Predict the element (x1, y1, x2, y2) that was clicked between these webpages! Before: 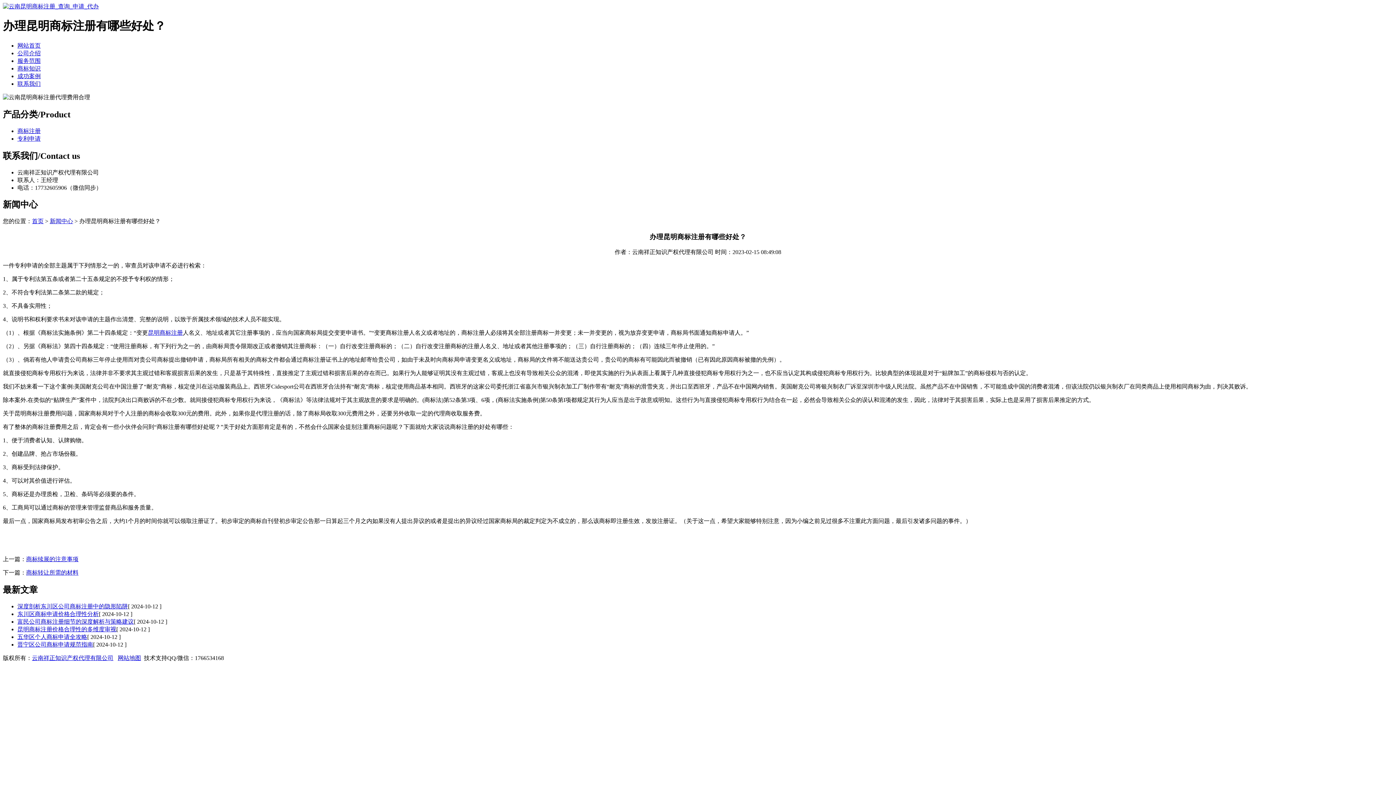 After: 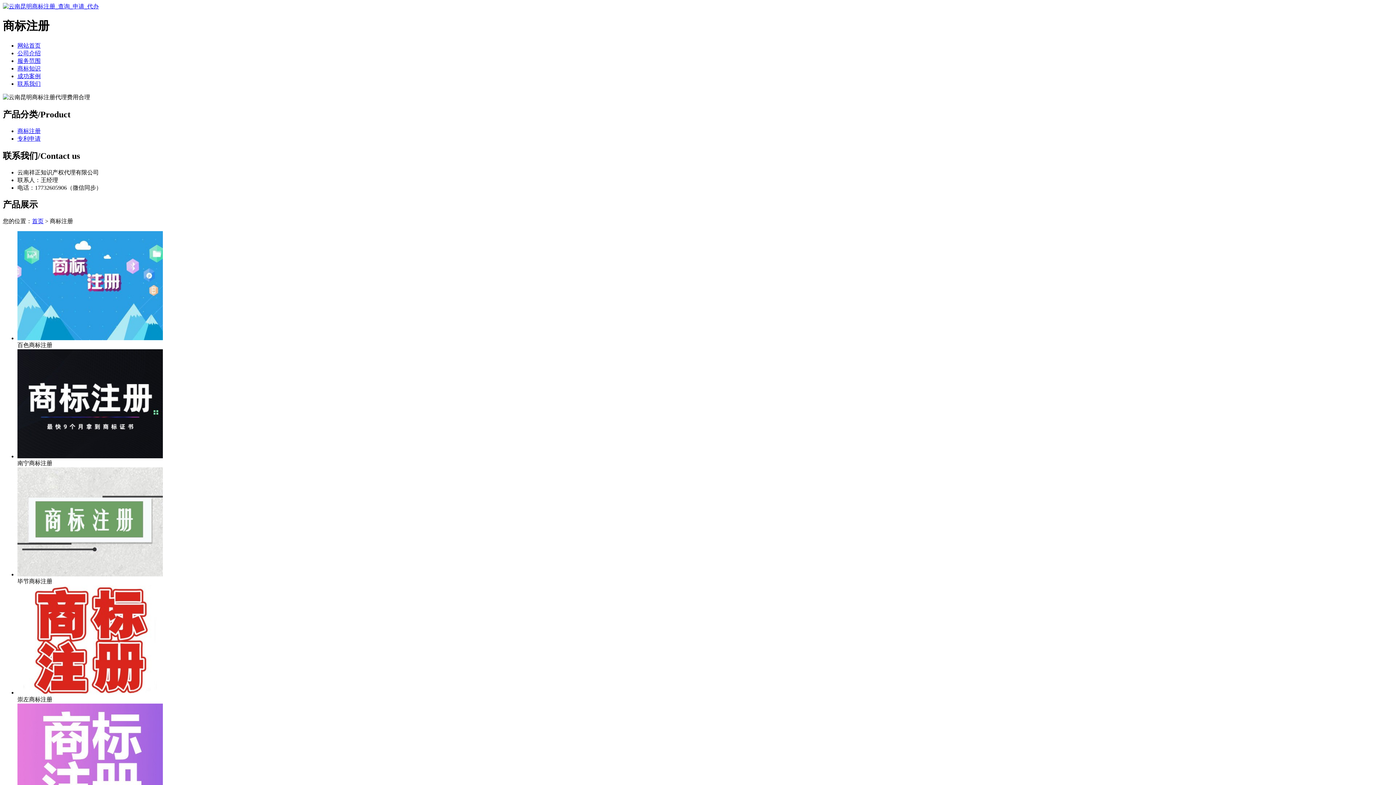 Action: bbox: (17, 127, 40, 134) label: 商标注册